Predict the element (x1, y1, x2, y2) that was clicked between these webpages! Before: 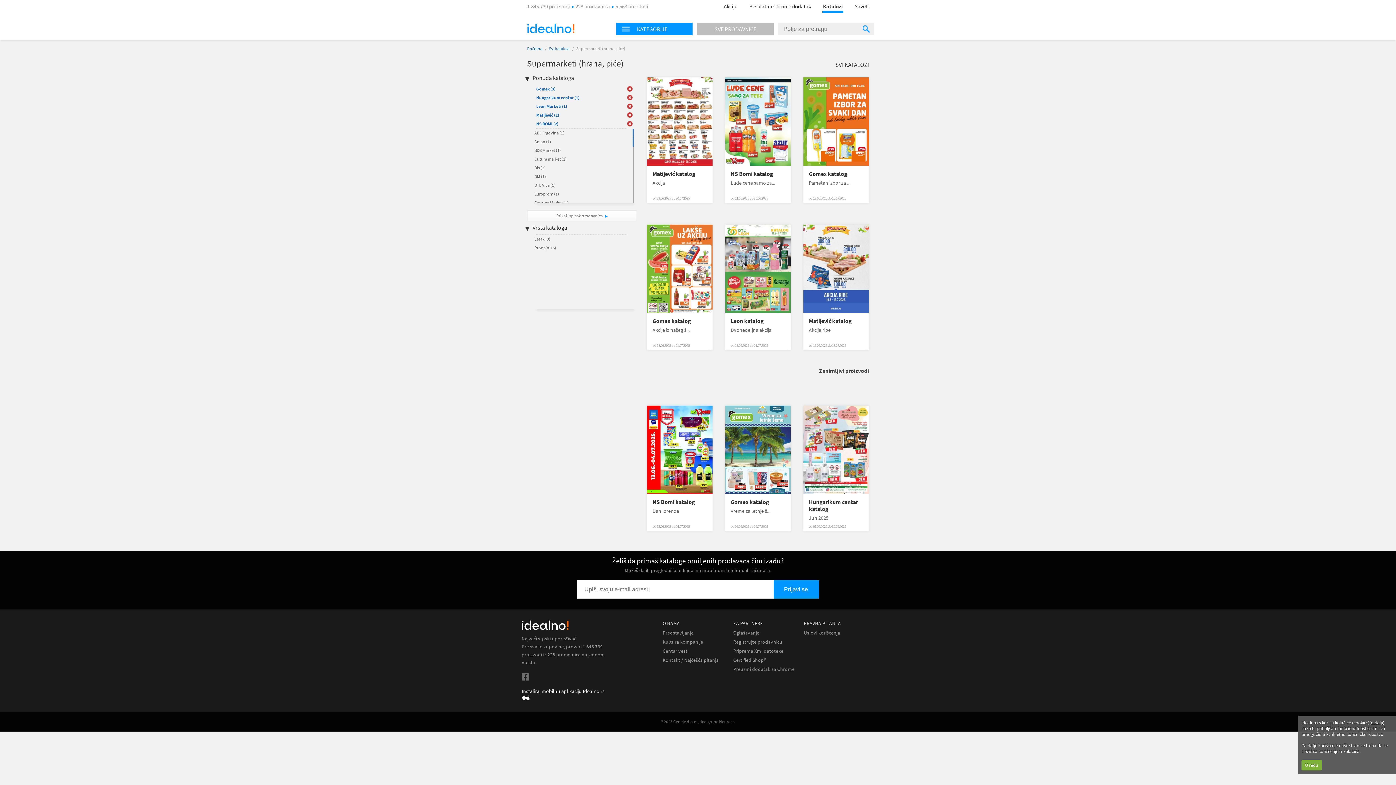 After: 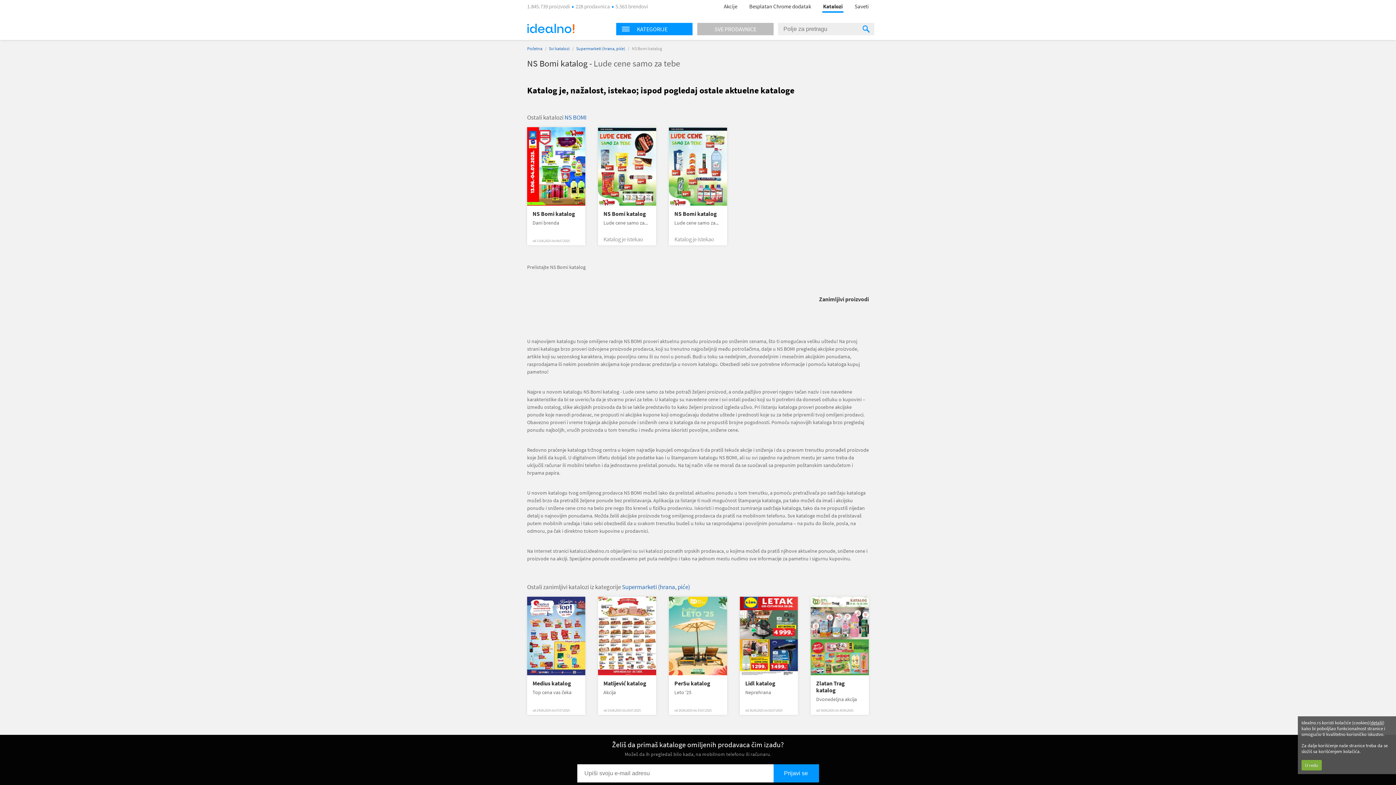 Action: bbox: (725, 77, 790, 165)